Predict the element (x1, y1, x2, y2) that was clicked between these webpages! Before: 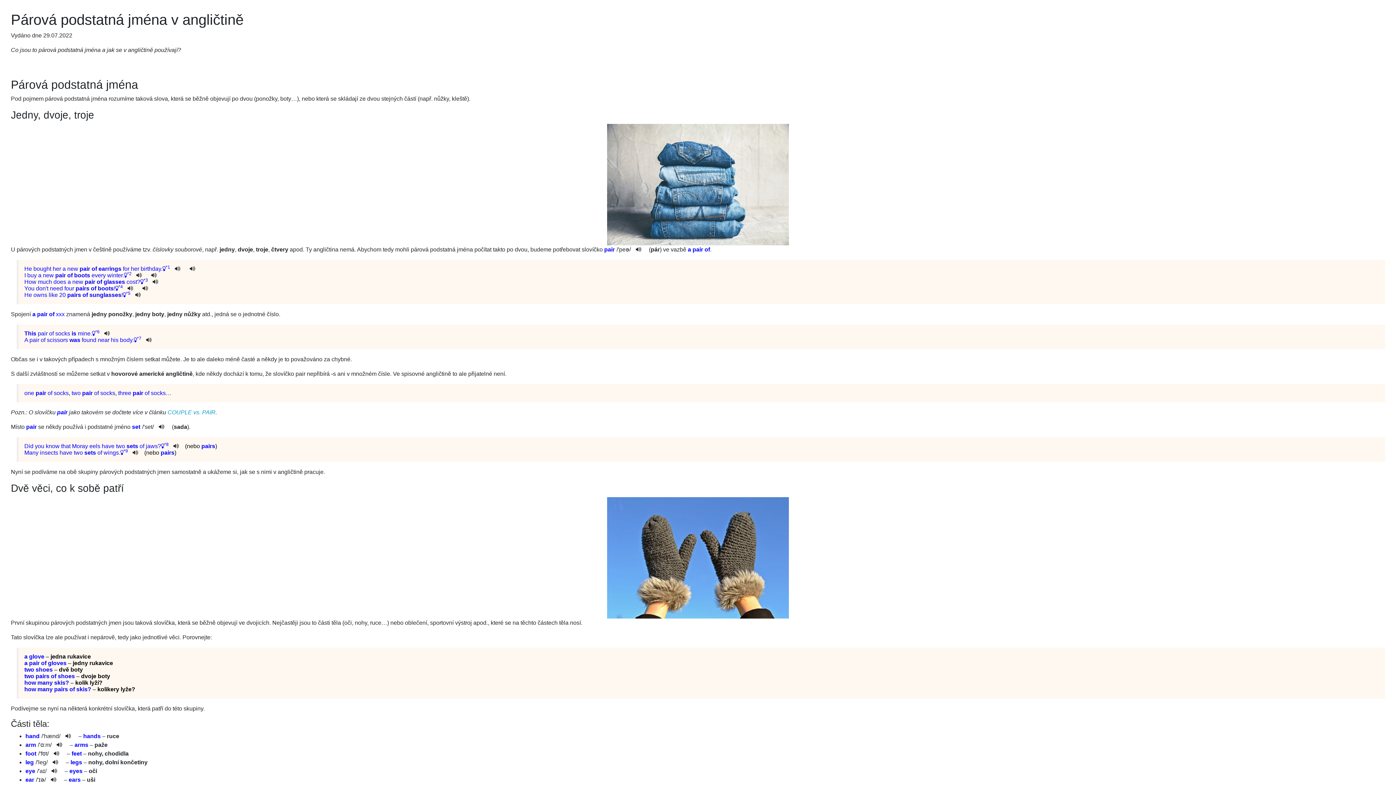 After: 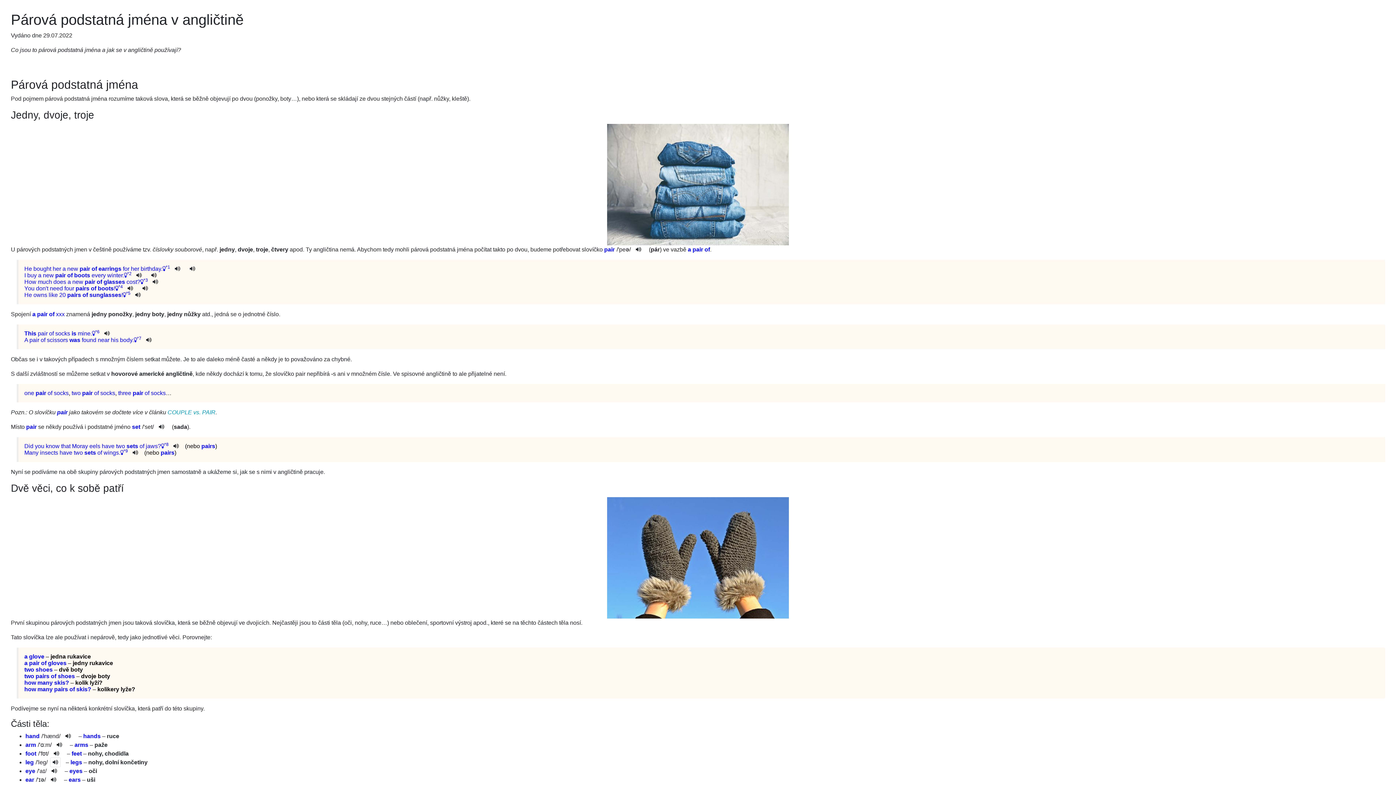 Action: bbox: (50, 757, 60, 767)